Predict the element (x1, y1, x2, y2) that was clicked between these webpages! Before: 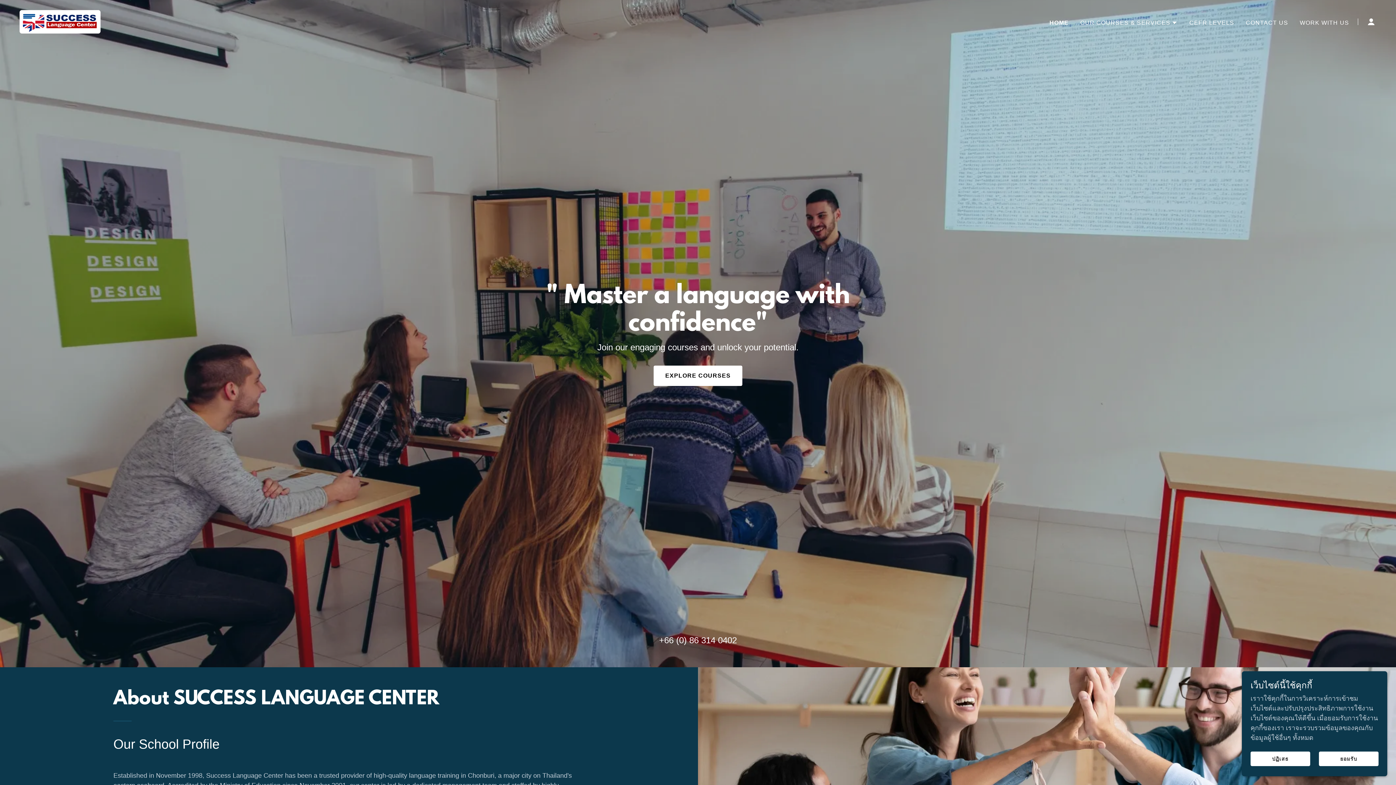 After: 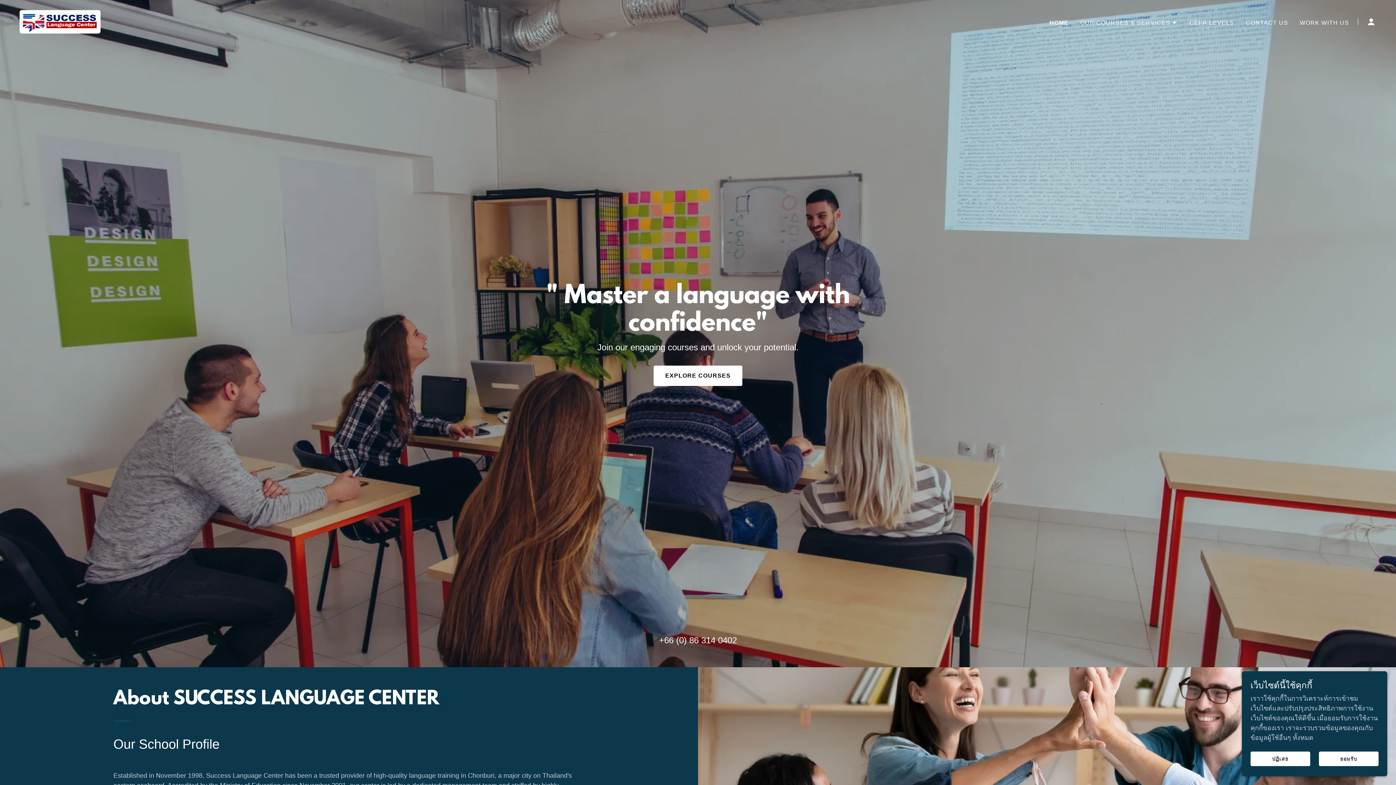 Action: bbox: (17, 17, 102, 25)